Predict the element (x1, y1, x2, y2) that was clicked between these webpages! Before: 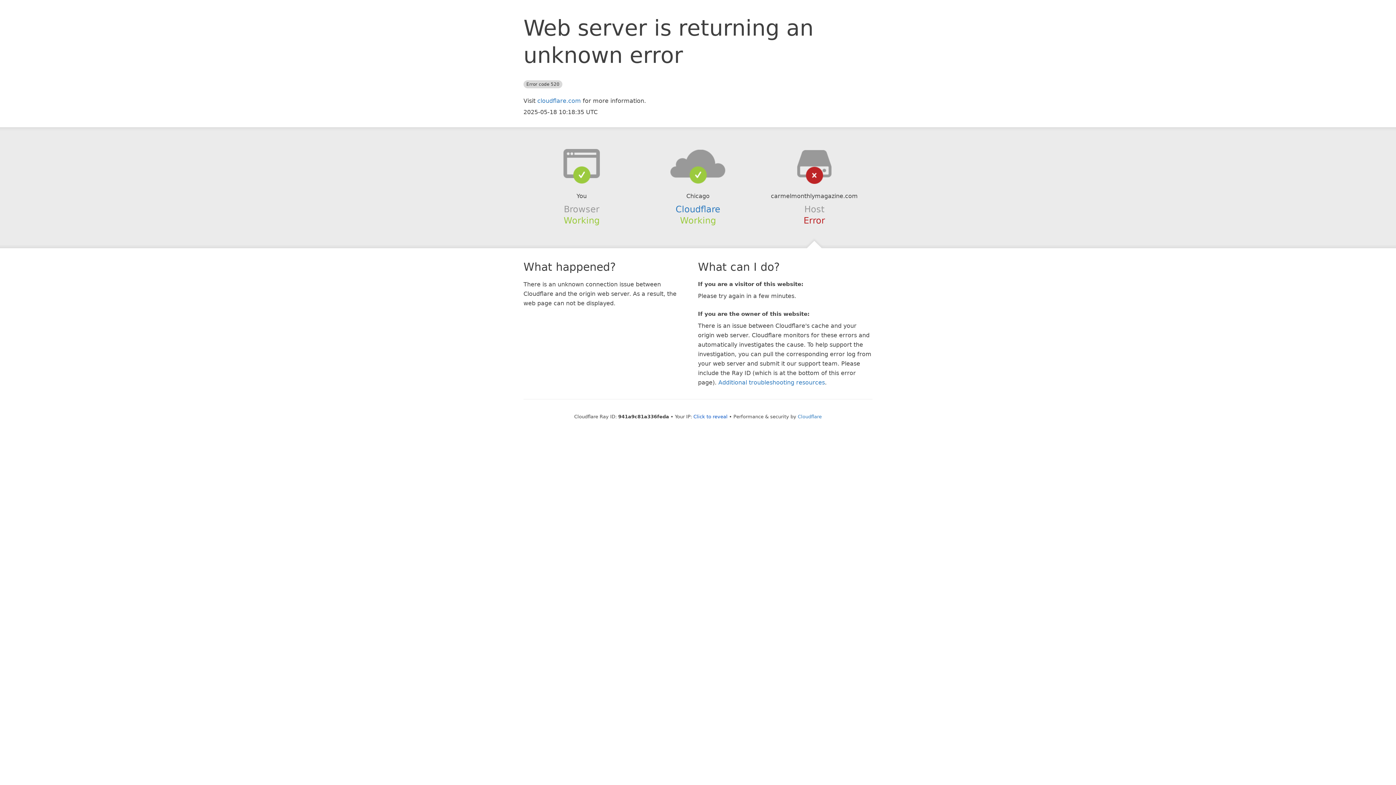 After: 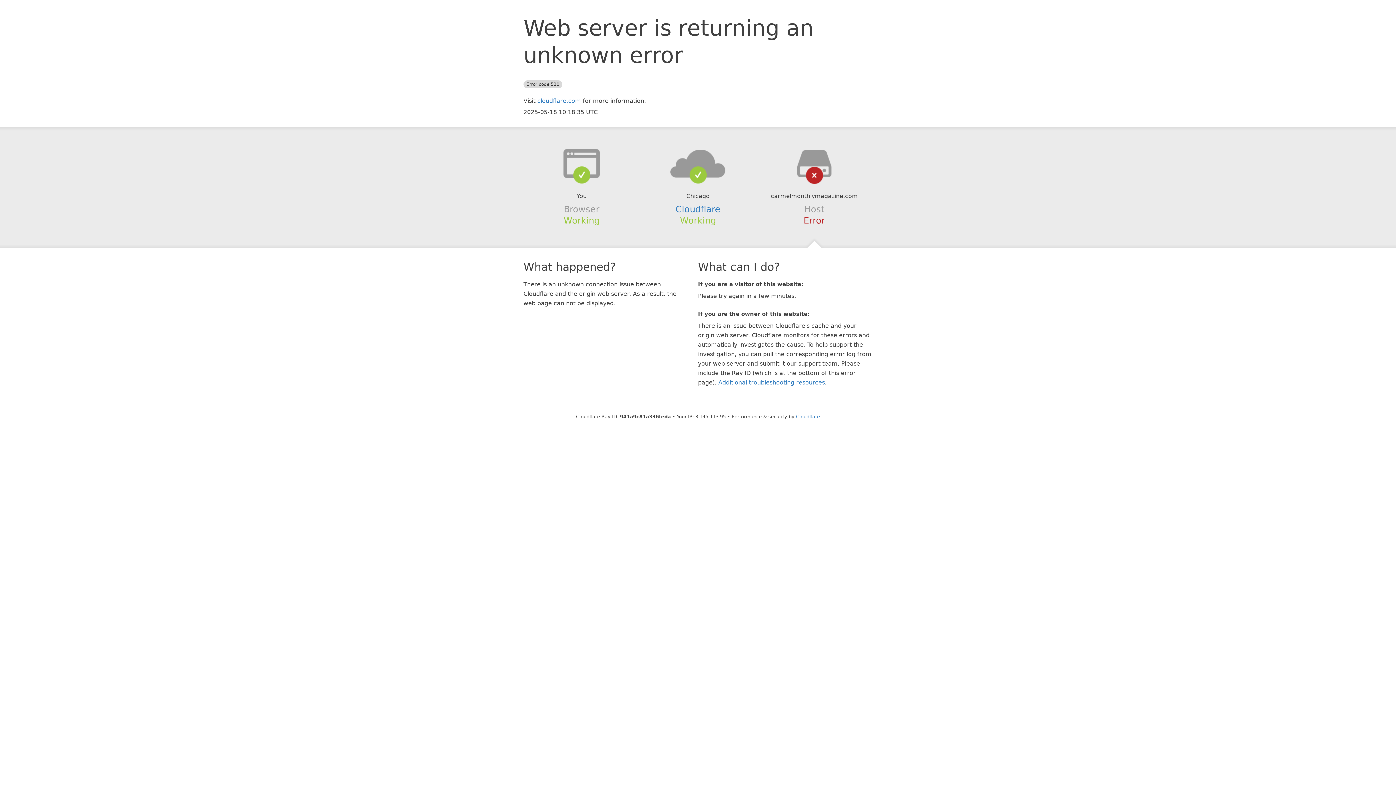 Action: label: Click to reveal bbox: (693, 414, 727, 419)